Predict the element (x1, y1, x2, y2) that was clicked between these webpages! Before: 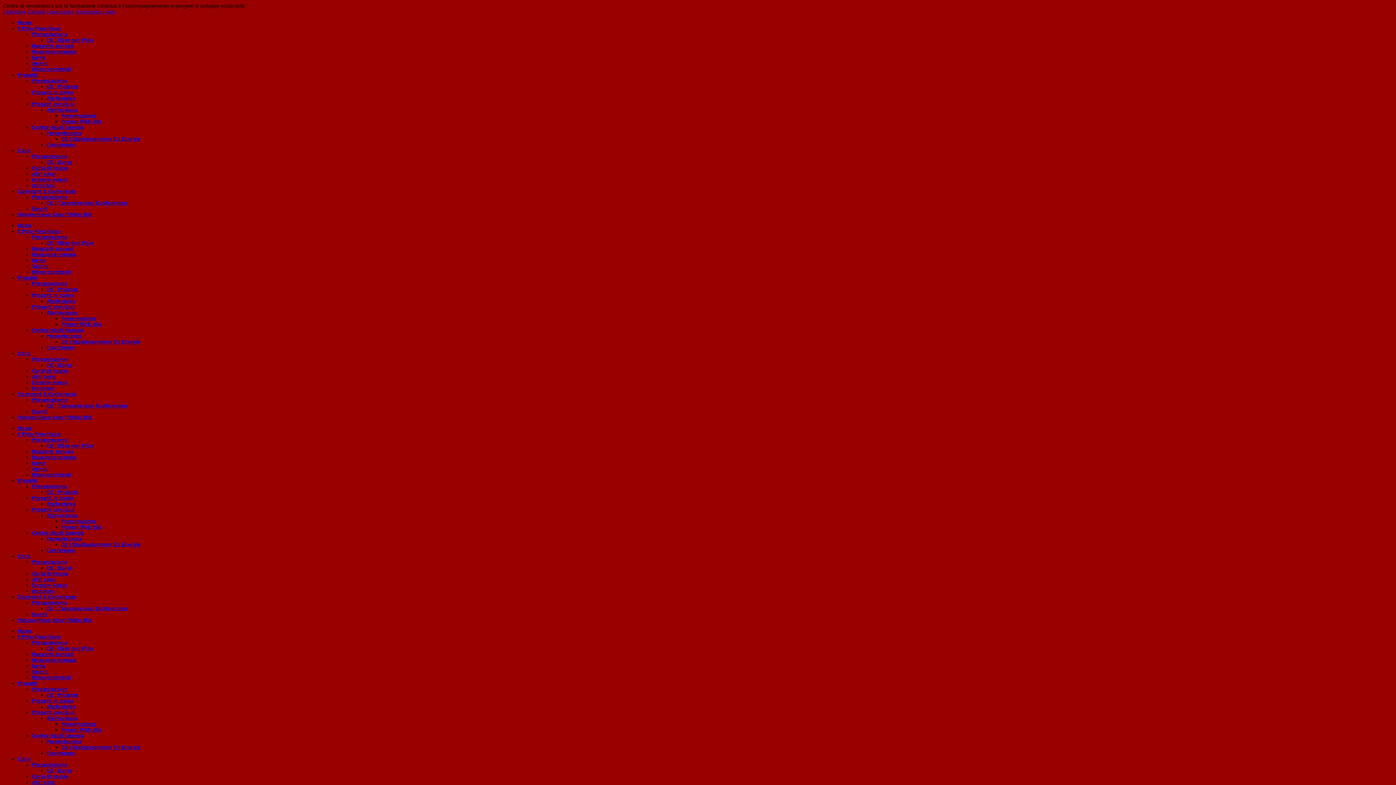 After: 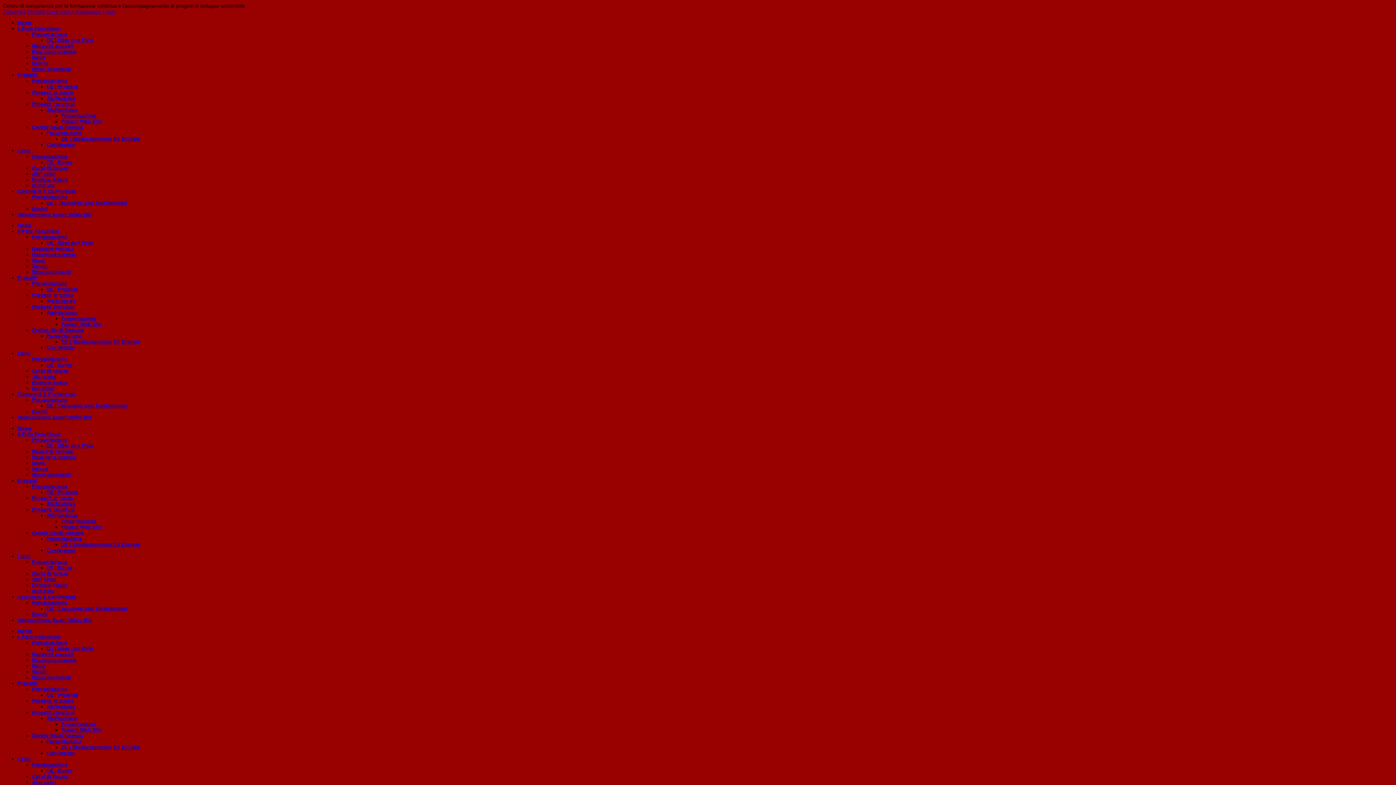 Action: label: Valposchiavo Smart Valley Bio bbox: (17, 617, 92, 623)